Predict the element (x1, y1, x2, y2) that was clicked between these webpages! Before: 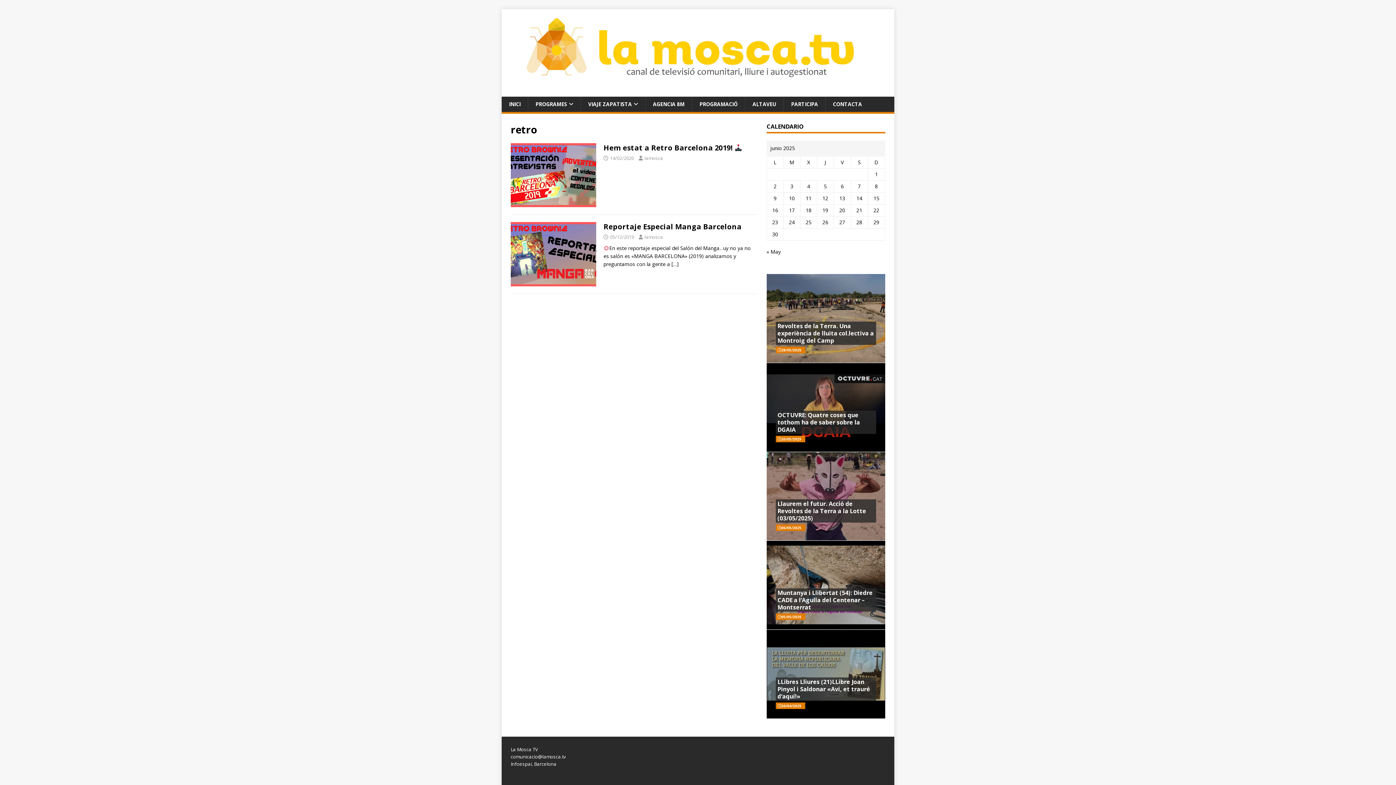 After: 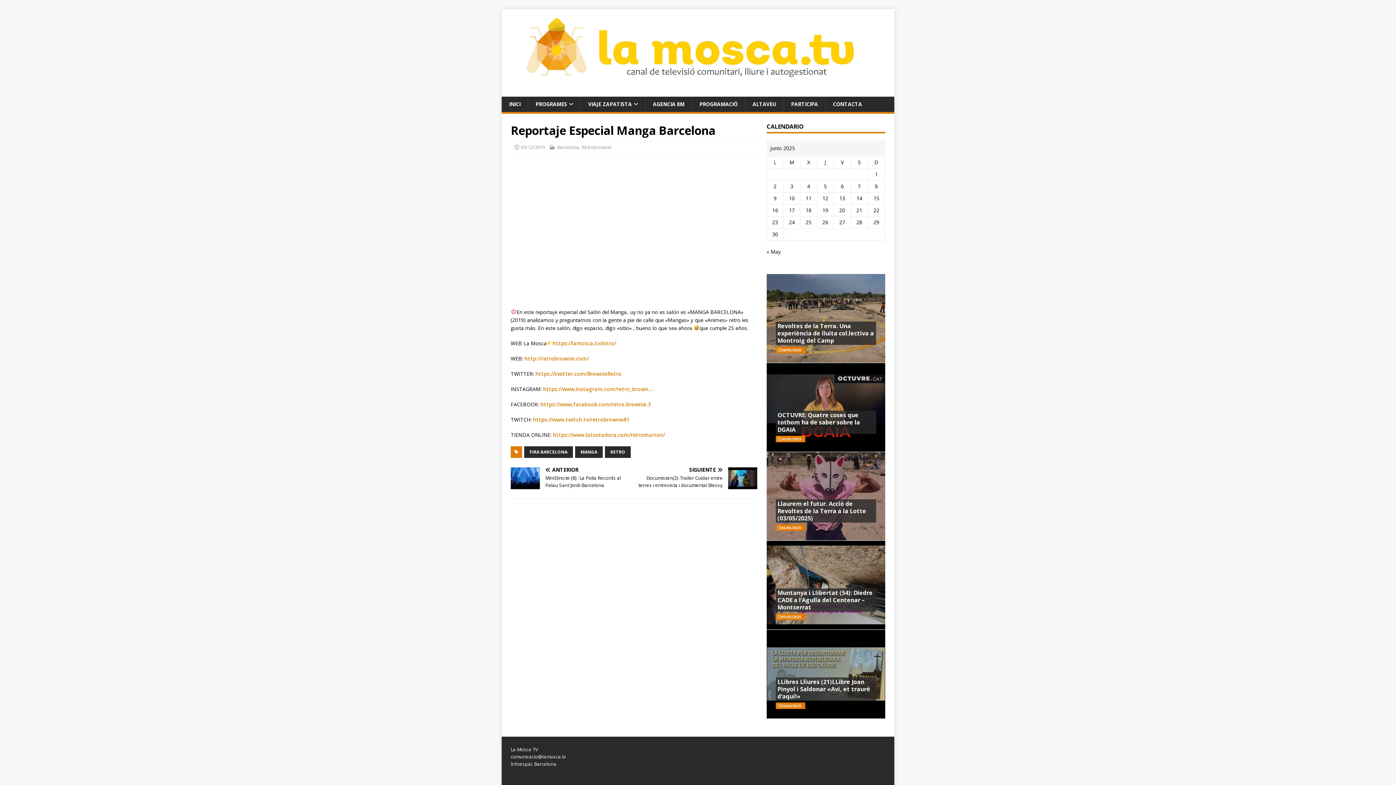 Action: bbox: (671, 260, 678, 267) label: […]